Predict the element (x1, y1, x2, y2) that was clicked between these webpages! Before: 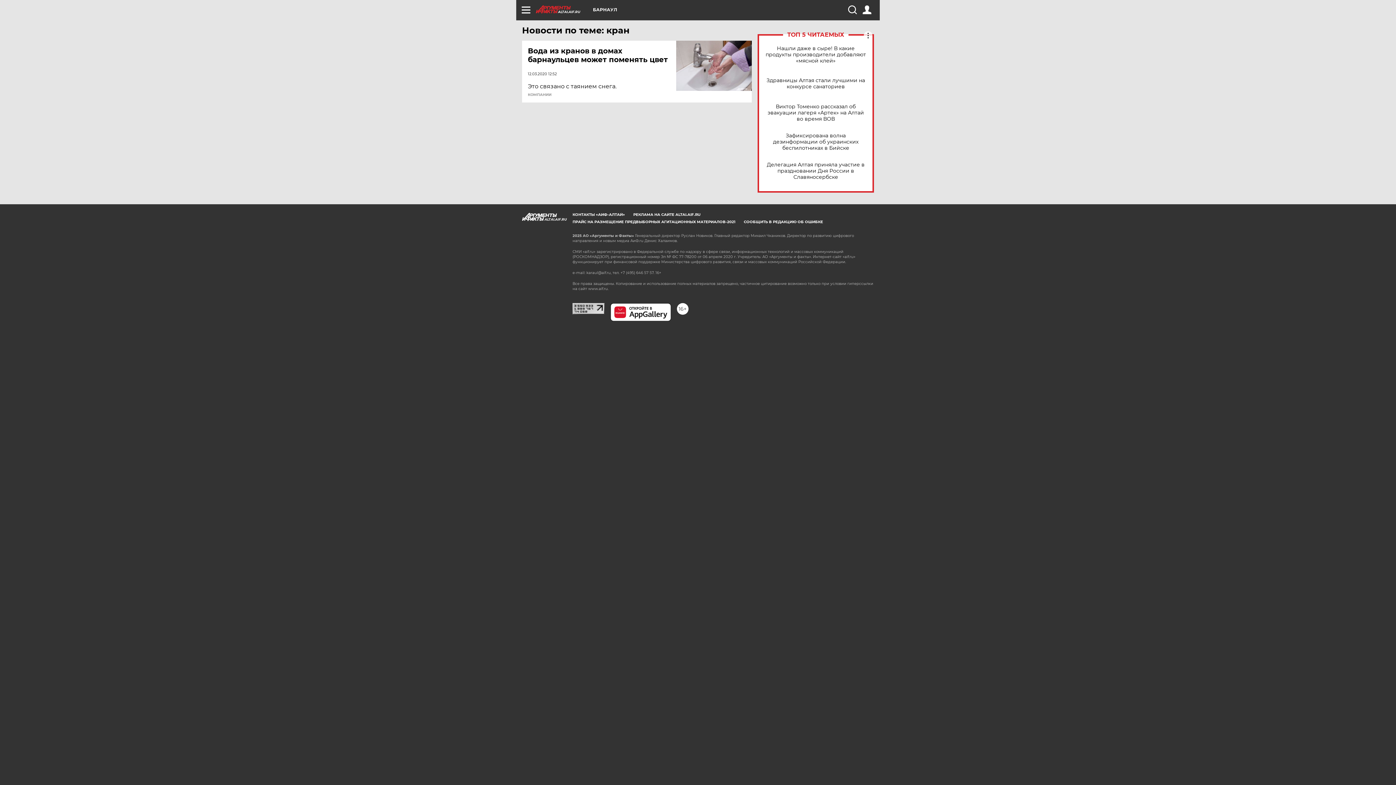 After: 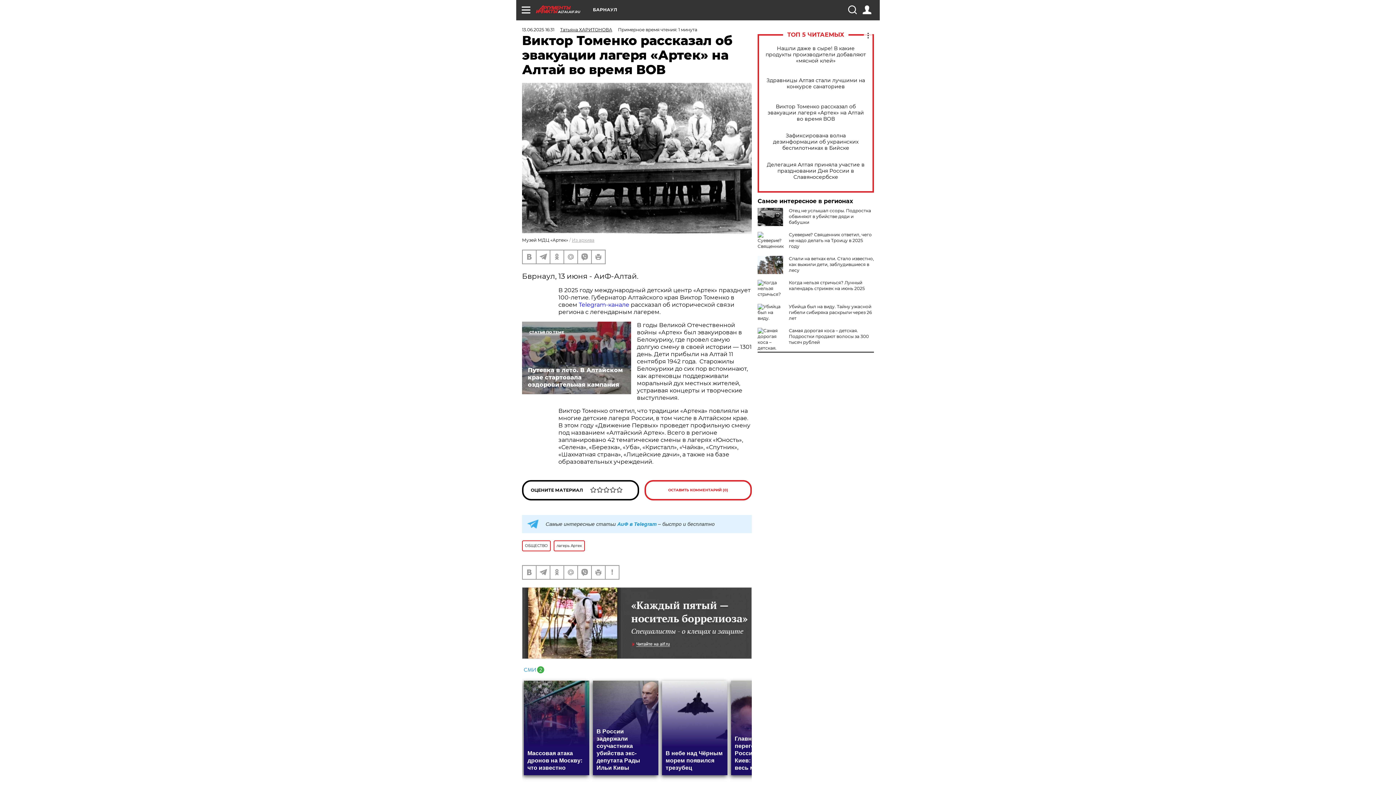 Action: label: Виктор Томенко рассказал об эвакуации лагеря «Артек» на Алтай во время ВОВ bbox: (765, 103, 866, 122)